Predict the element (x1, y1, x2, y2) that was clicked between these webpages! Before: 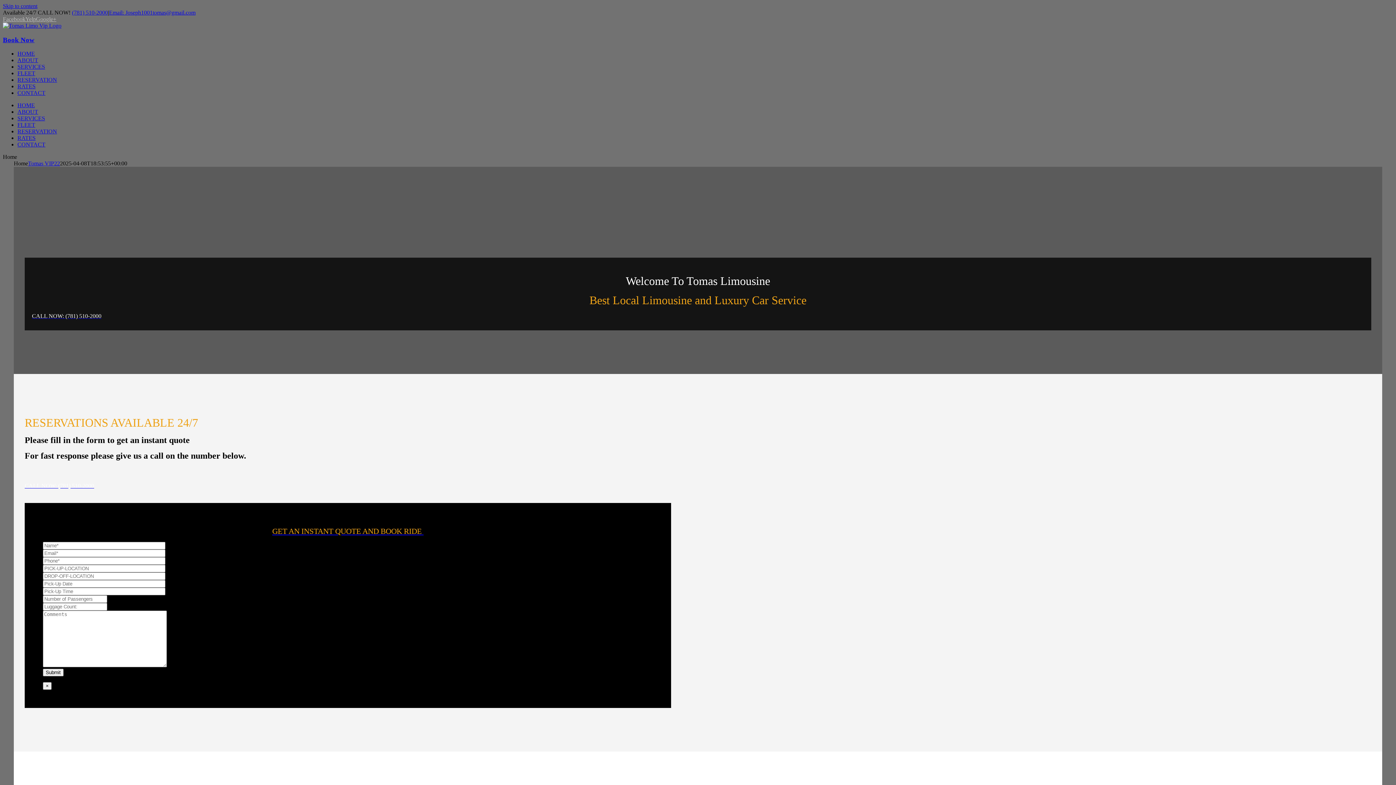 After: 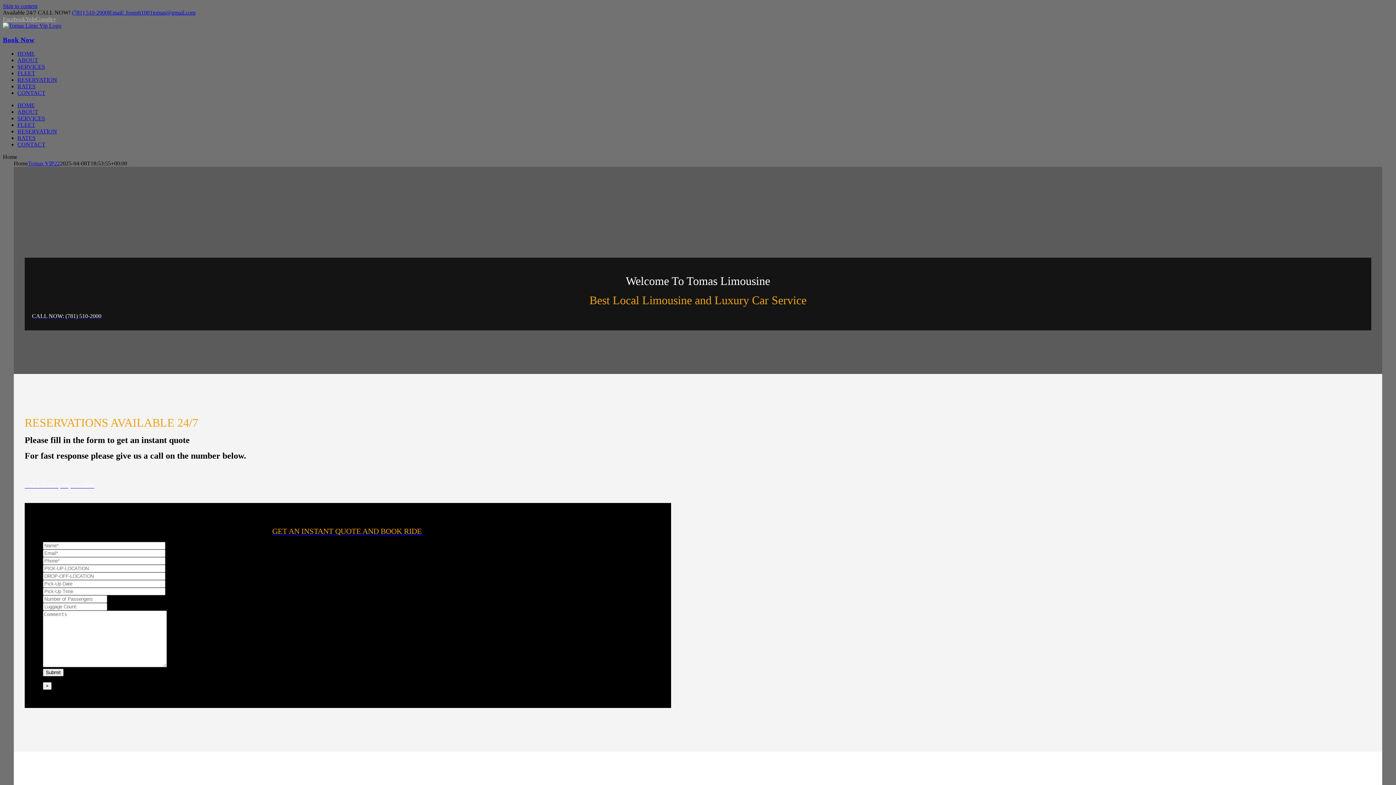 Action: label: Email: Joseph1001tomas@gmail.com bbox: (109, 9, 195, 15)